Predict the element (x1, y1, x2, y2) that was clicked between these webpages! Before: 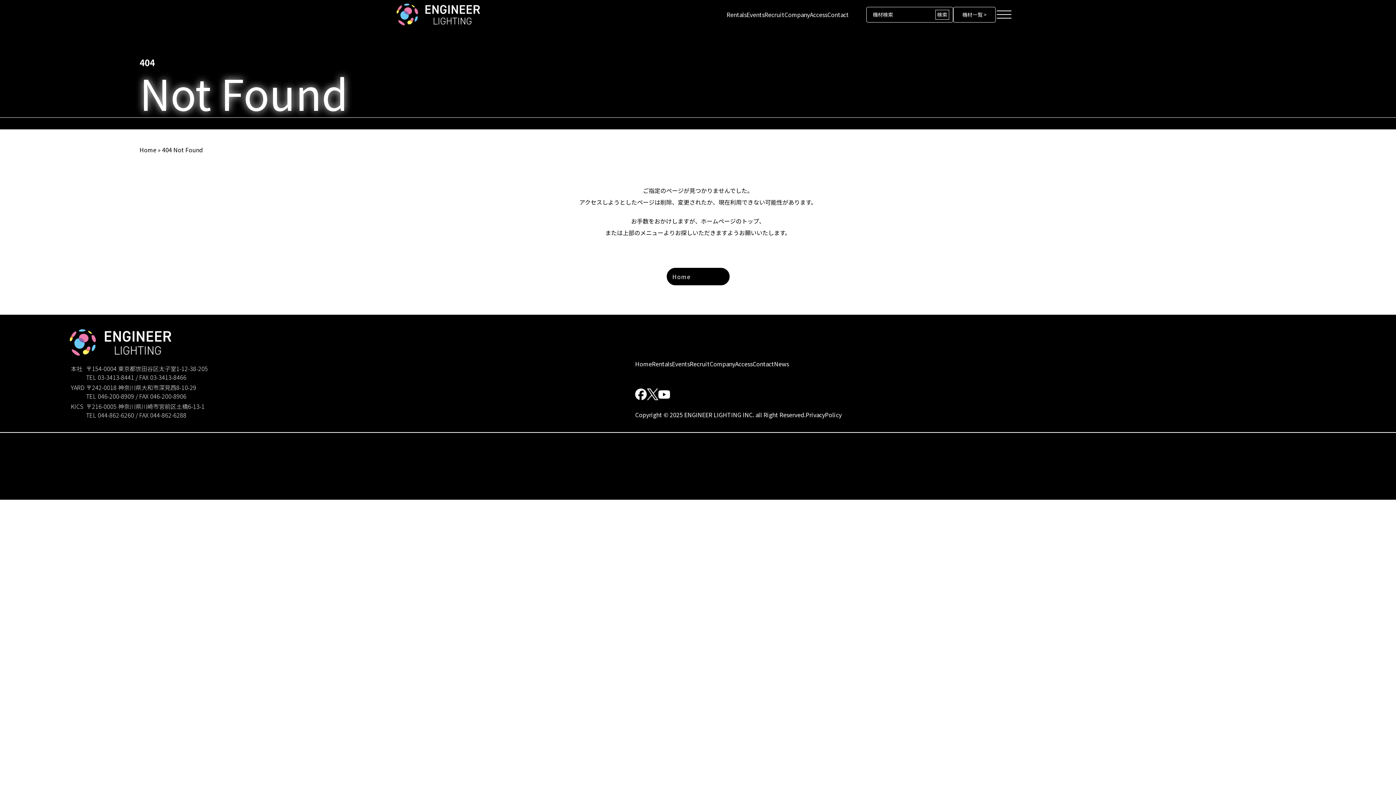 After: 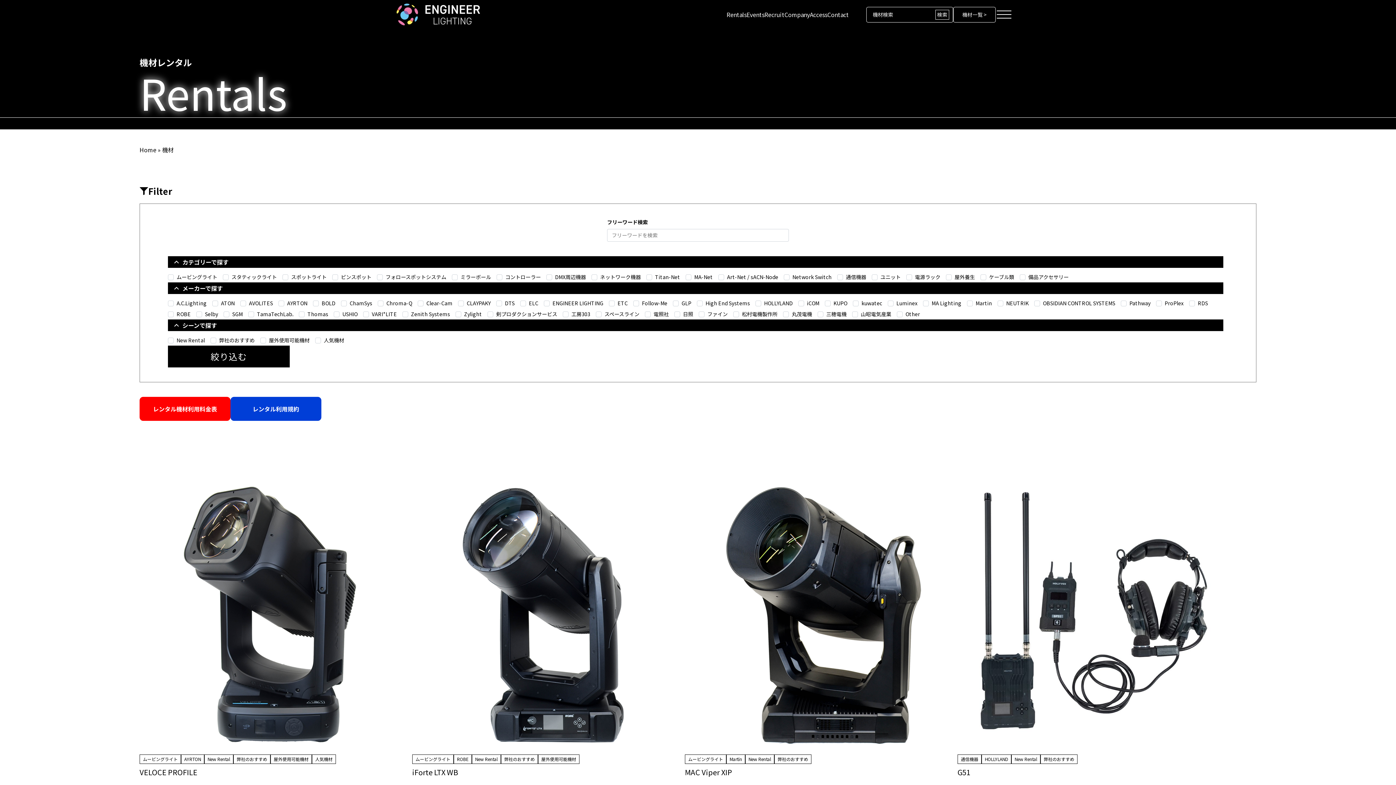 Action: bbox: (953, 6, 996, 22) label: 機材一覧 >